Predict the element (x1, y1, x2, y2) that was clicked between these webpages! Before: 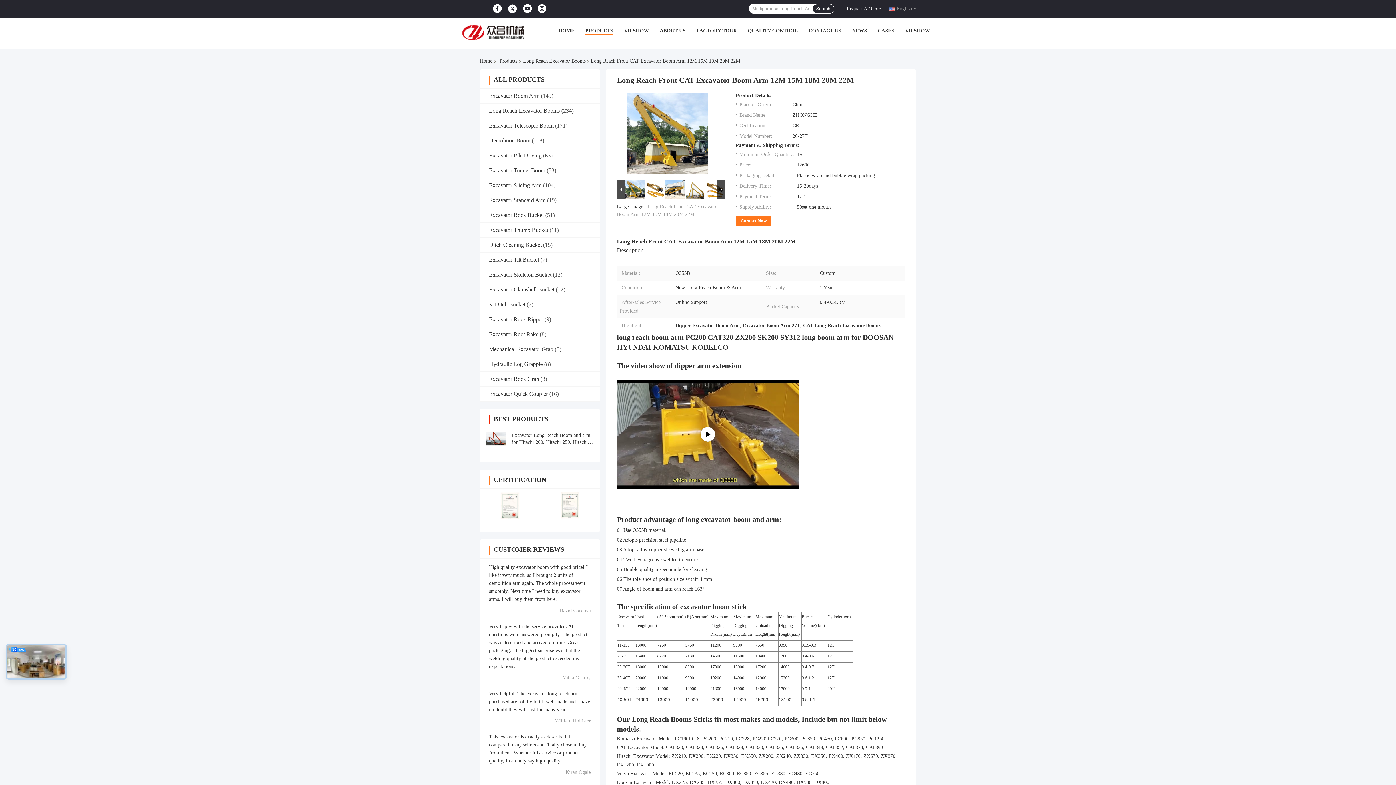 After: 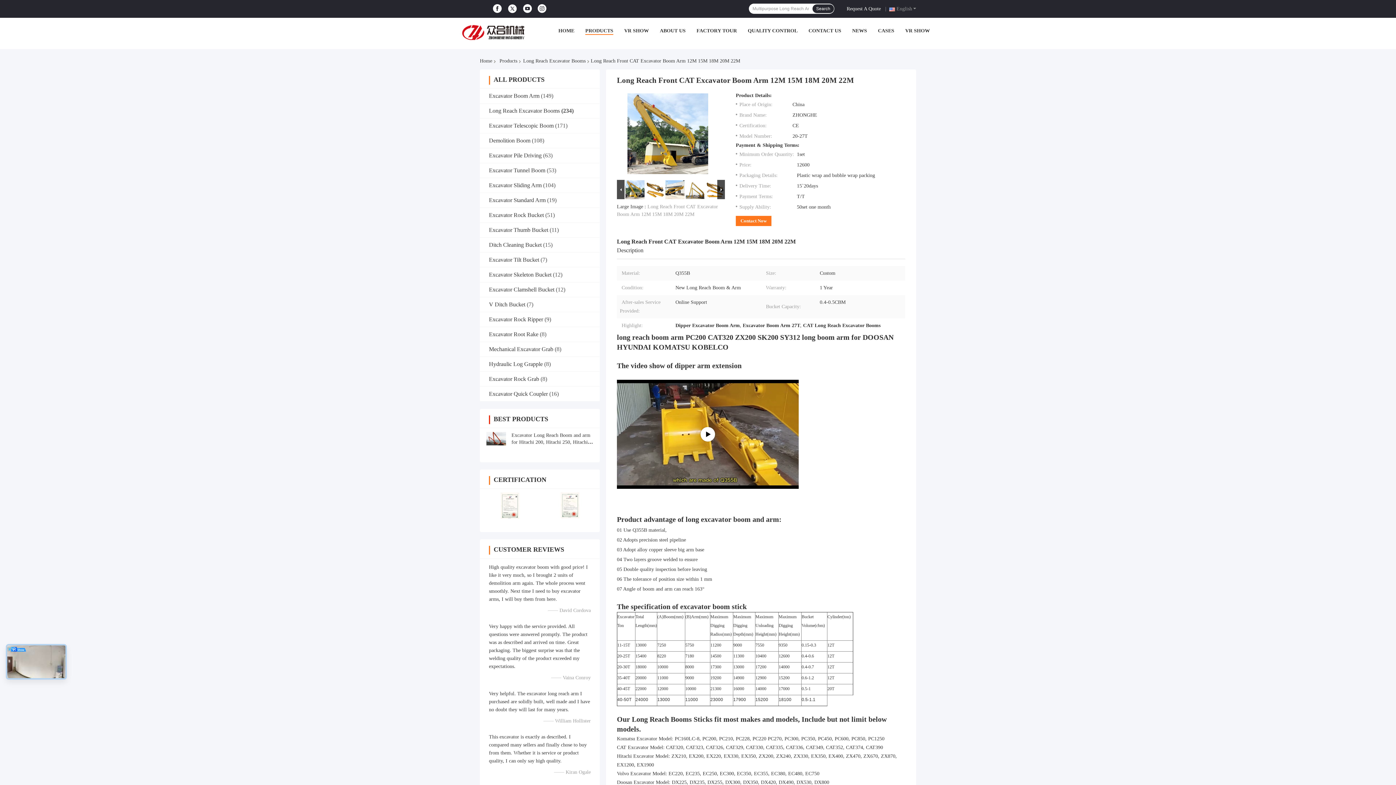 Action: bbox: (480, 492, 540, 519)